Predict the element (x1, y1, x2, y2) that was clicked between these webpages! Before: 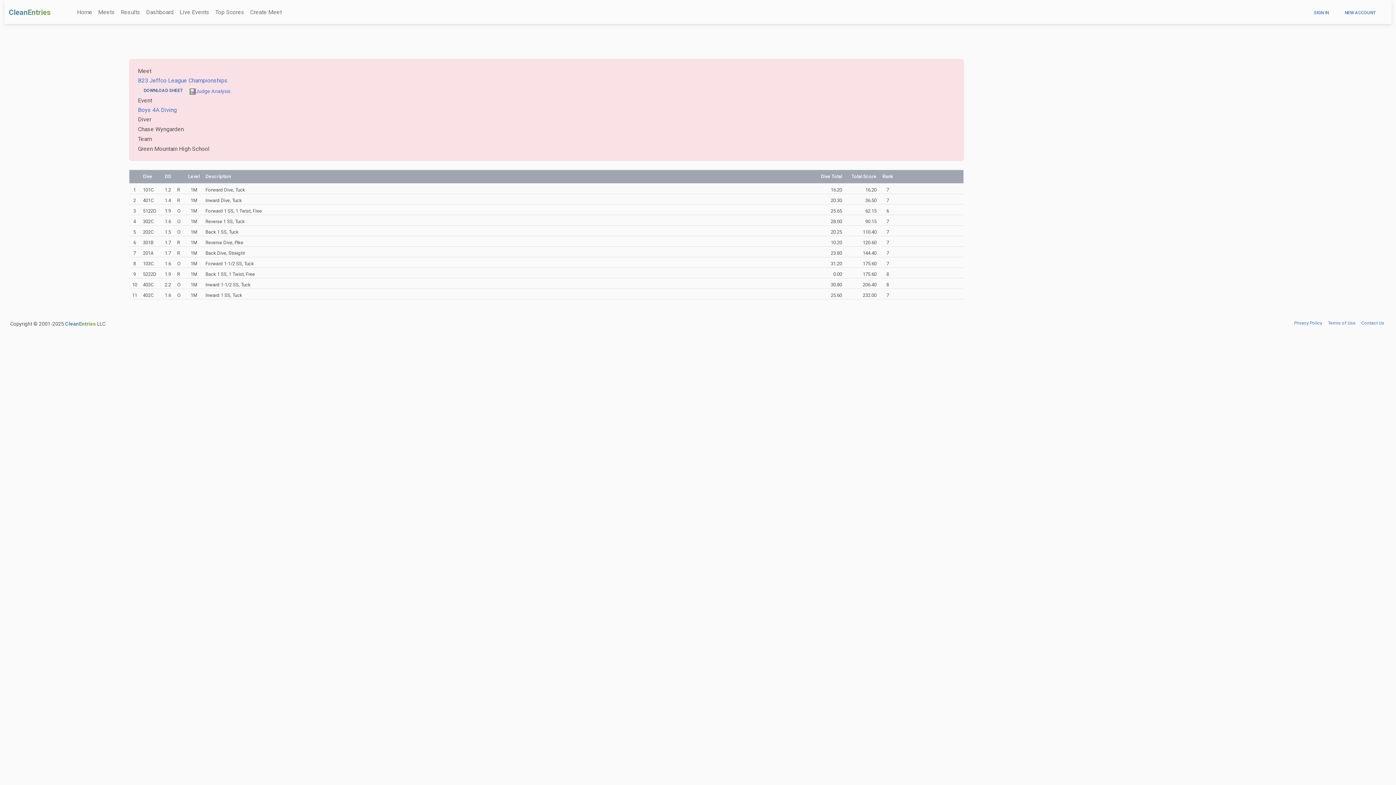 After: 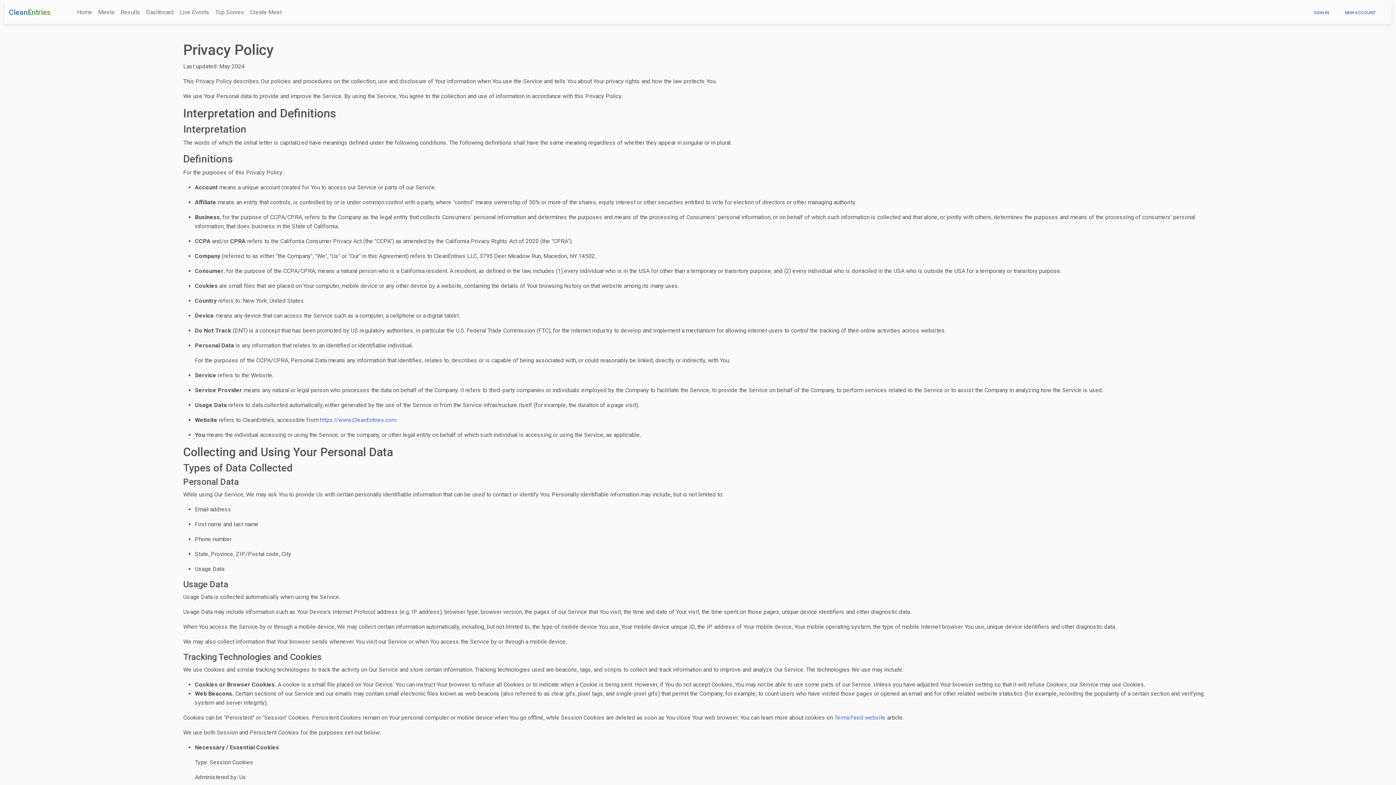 Action: label: Privacy Policy bbox: (1294, 320, 1322, 326)